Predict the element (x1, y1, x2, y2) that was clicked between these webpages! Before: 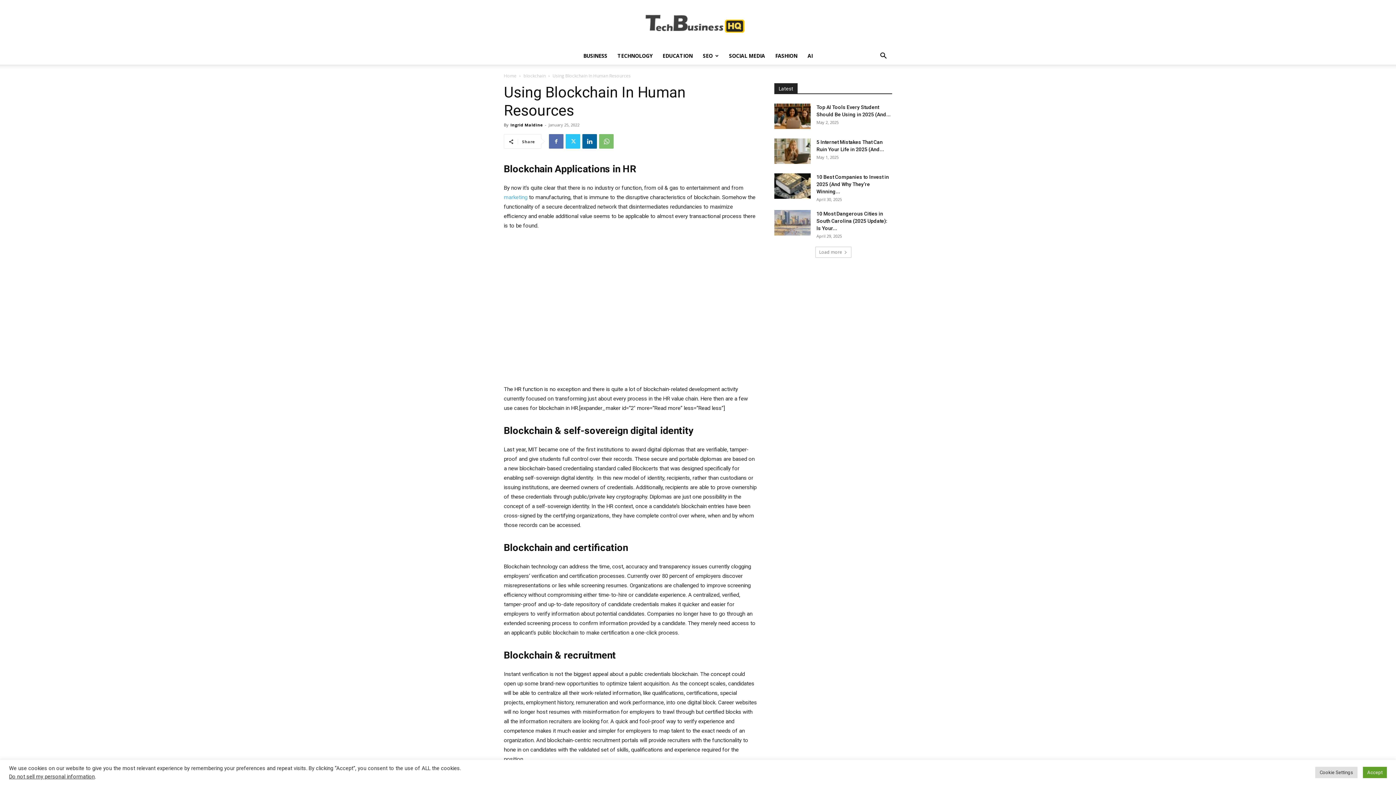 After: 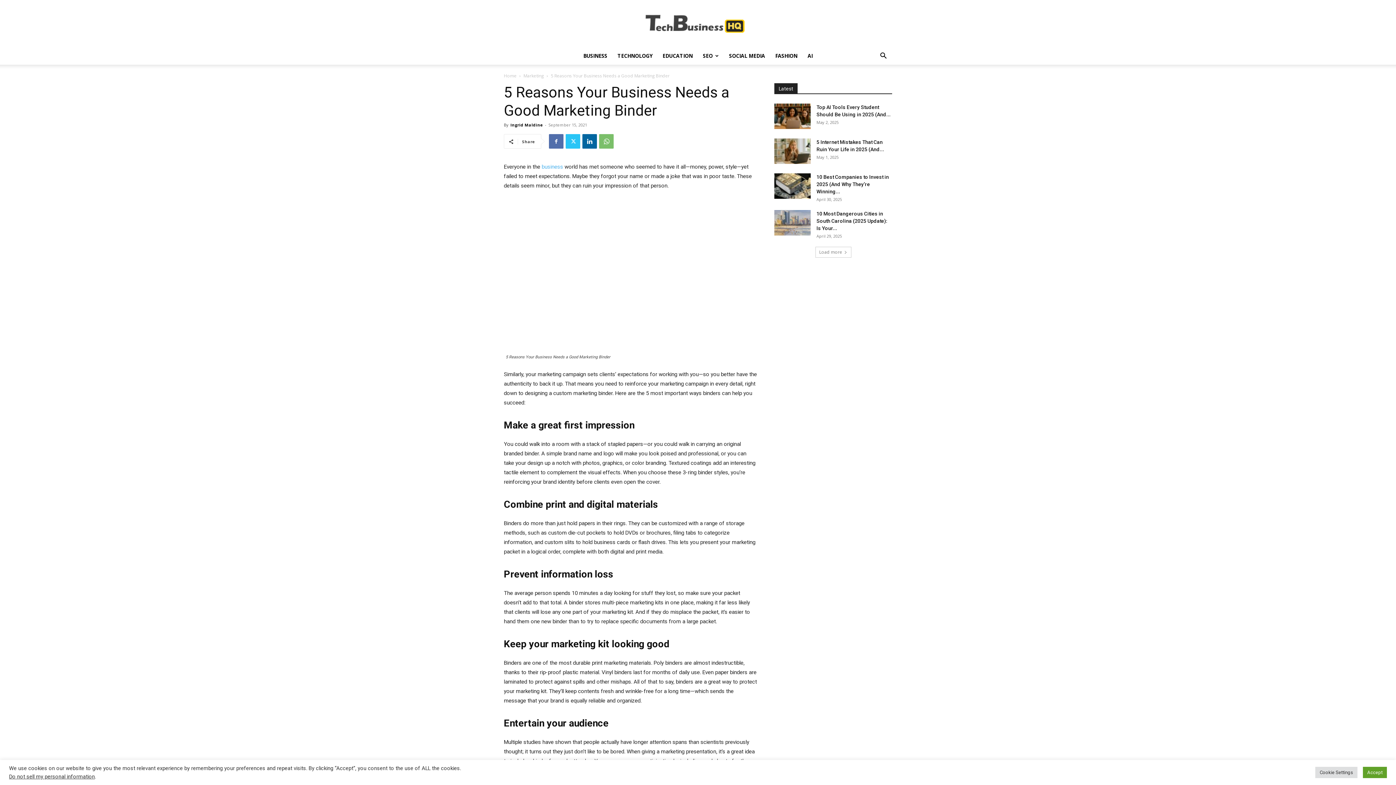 Action: label: marketing bbox: (504, 194, 527, 200)